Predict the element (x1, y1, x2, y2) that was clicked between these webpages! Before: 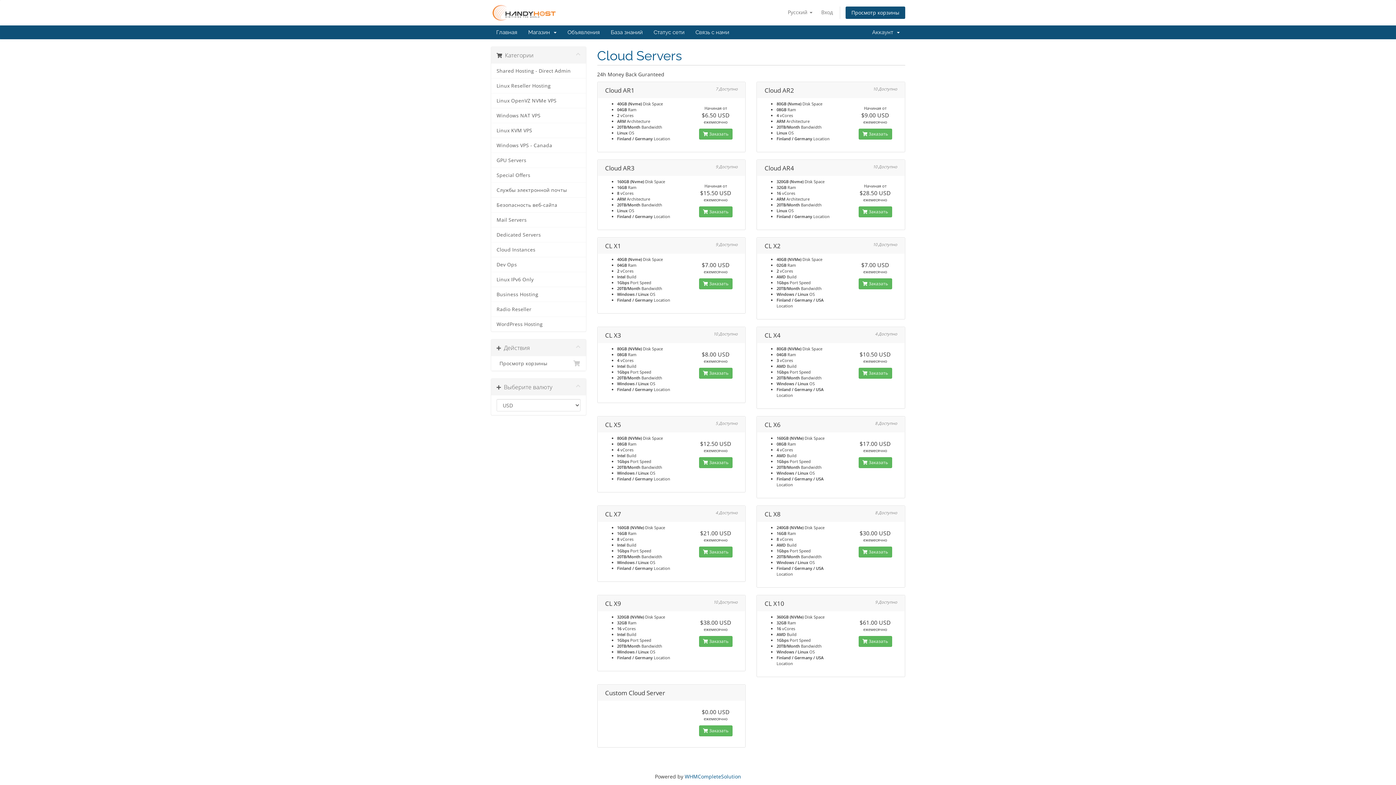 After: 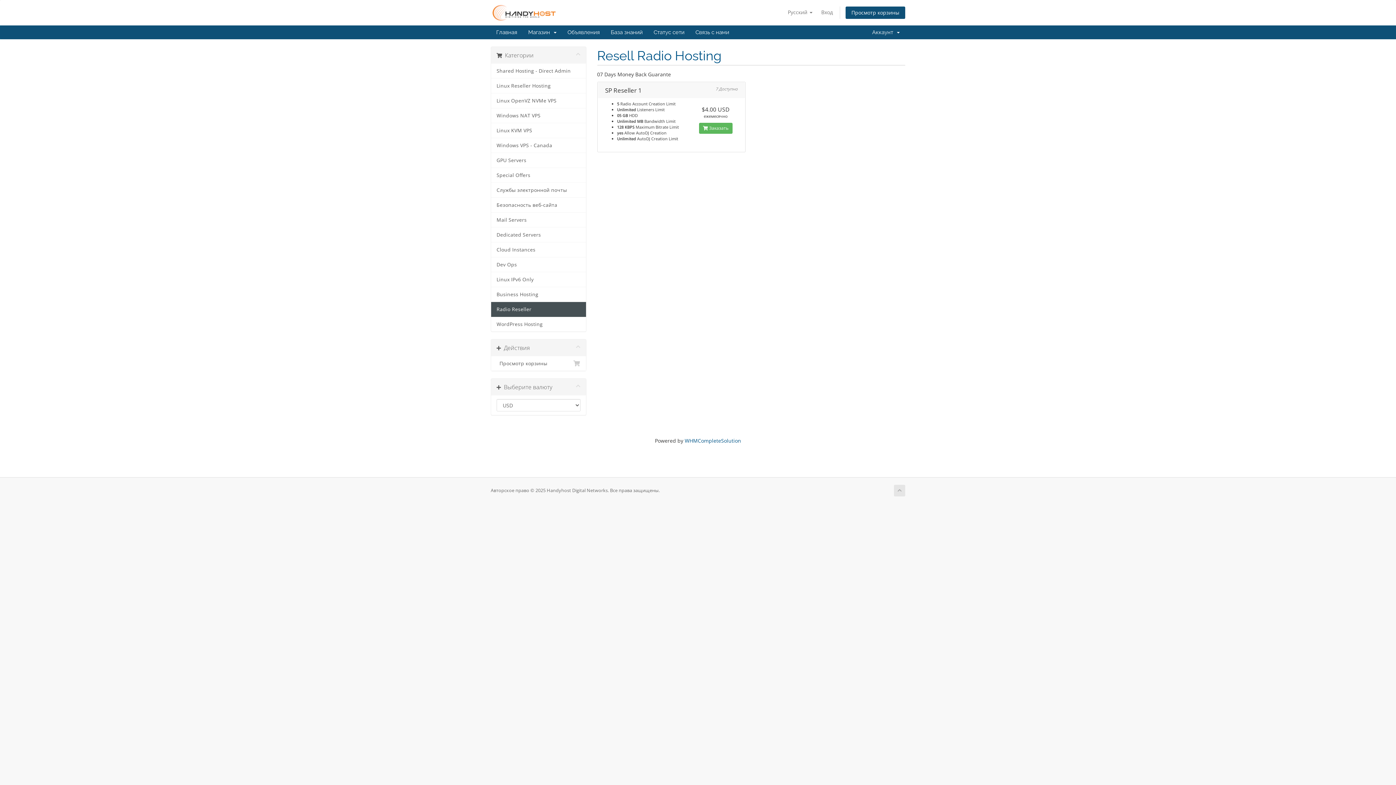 Action: bbox: (491, 302, 586, 317) label: Radio Reseller